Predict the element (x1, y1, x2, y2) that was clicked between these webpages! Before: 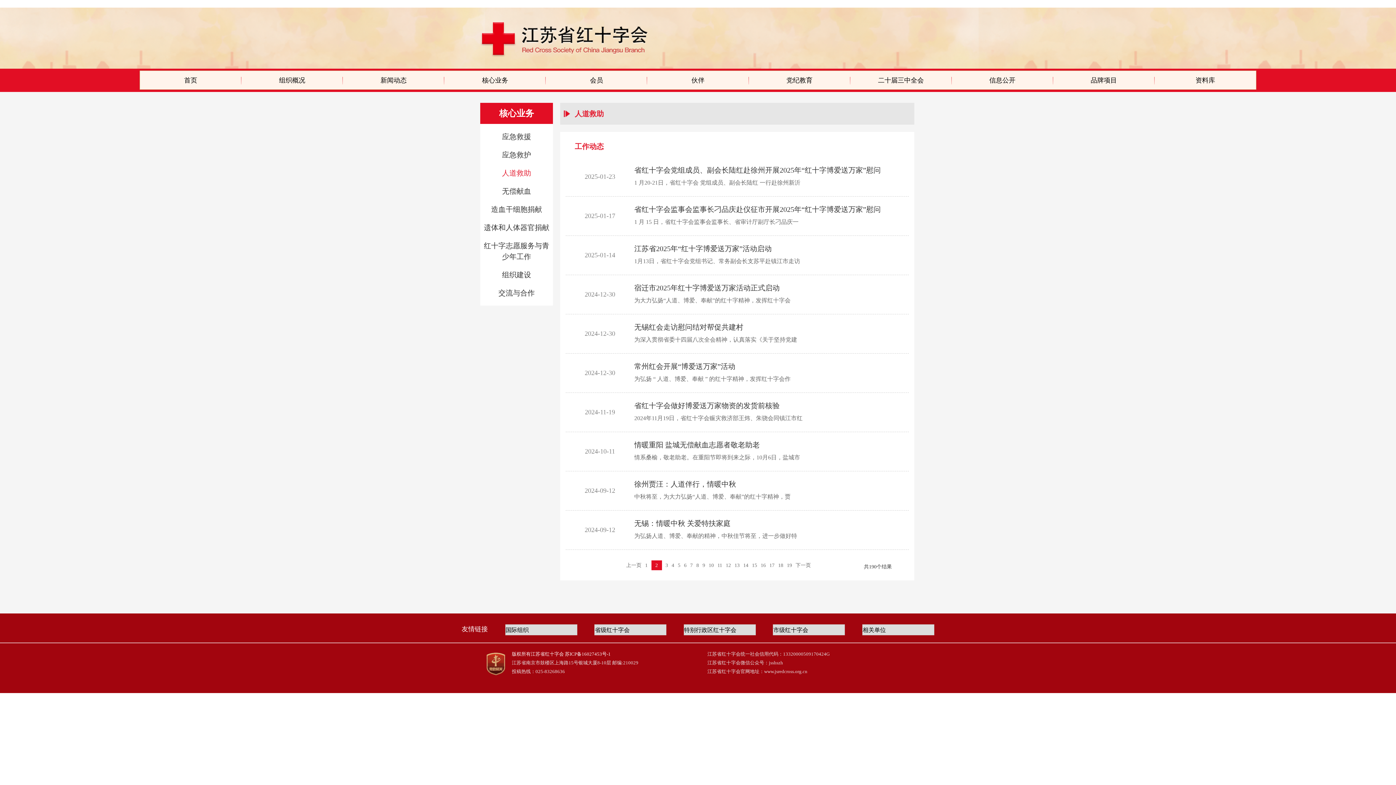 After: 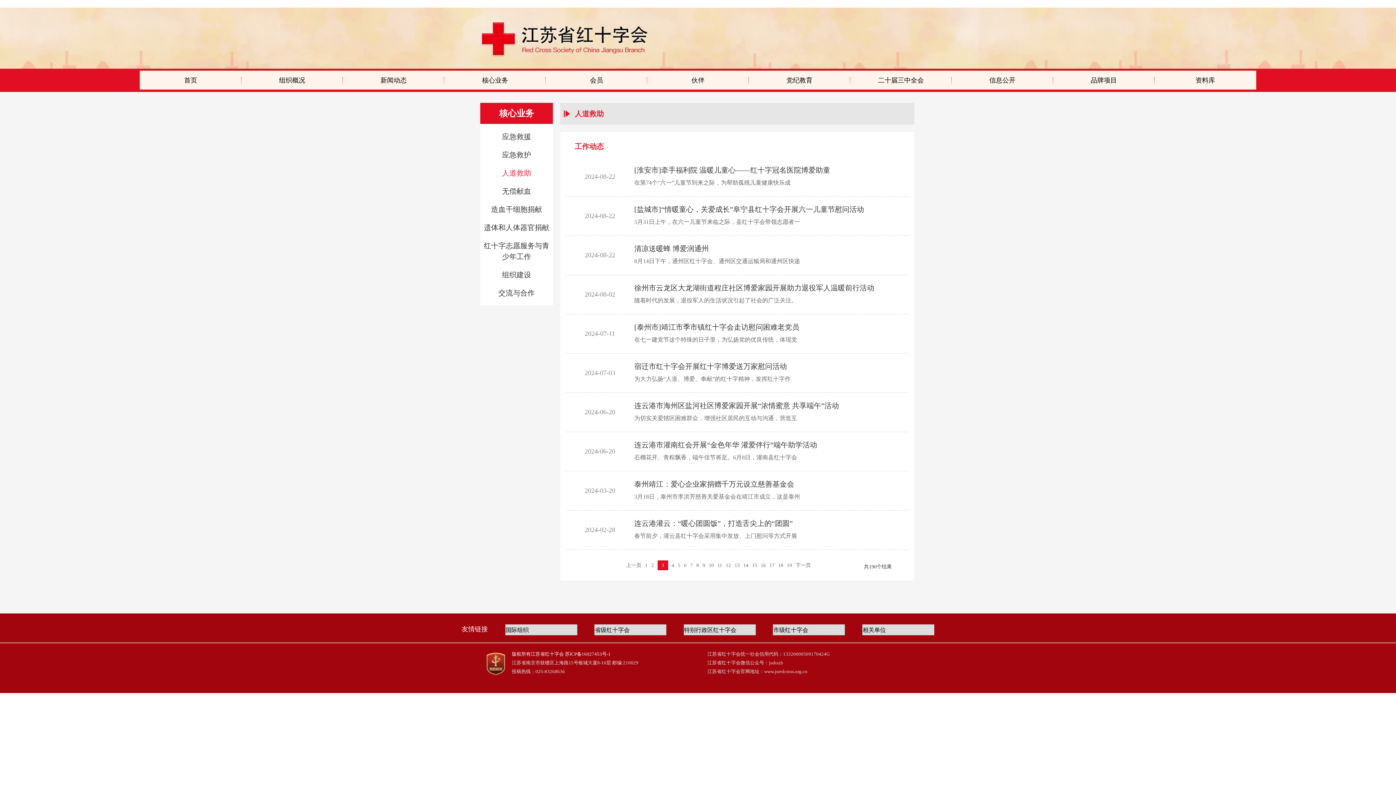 Action: label: 3 bbox: (665, 562, 668, 568)